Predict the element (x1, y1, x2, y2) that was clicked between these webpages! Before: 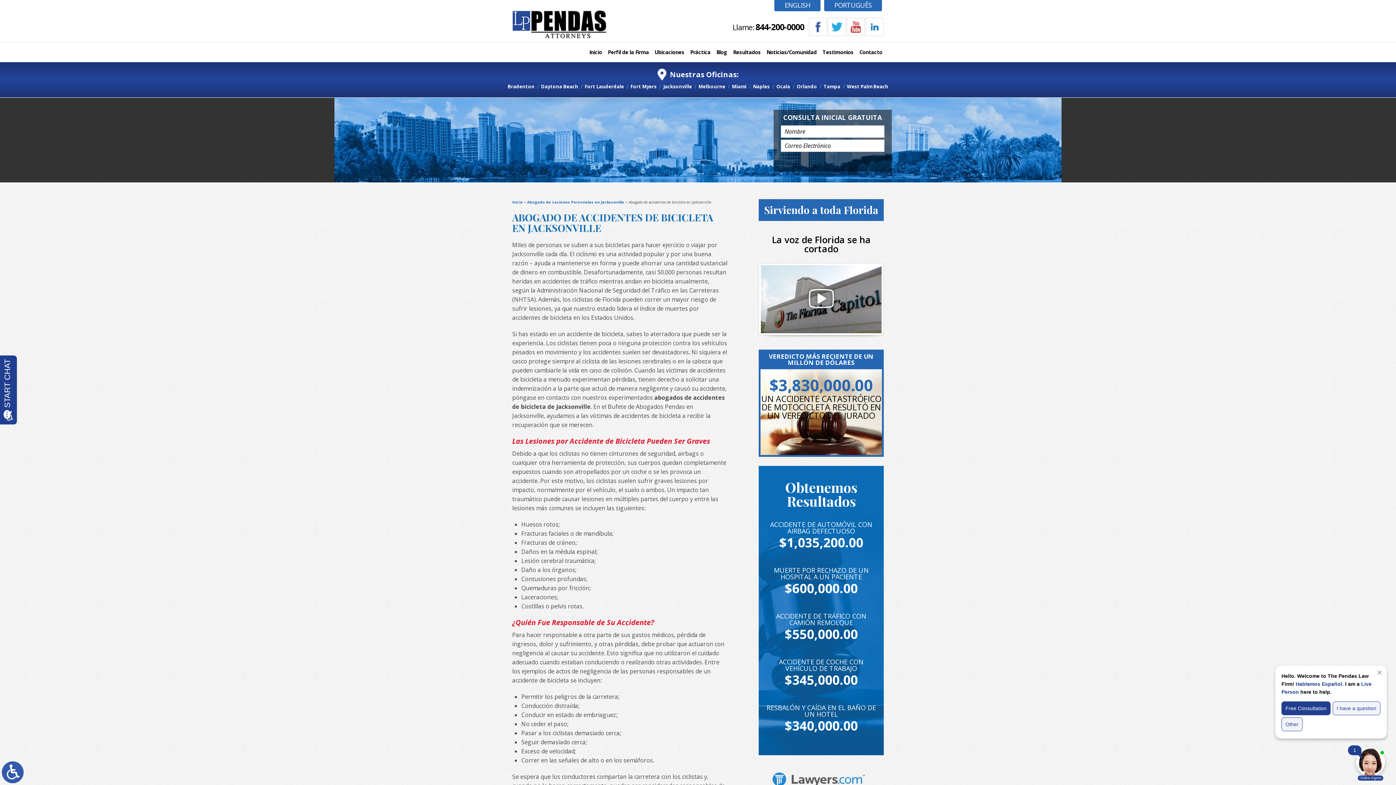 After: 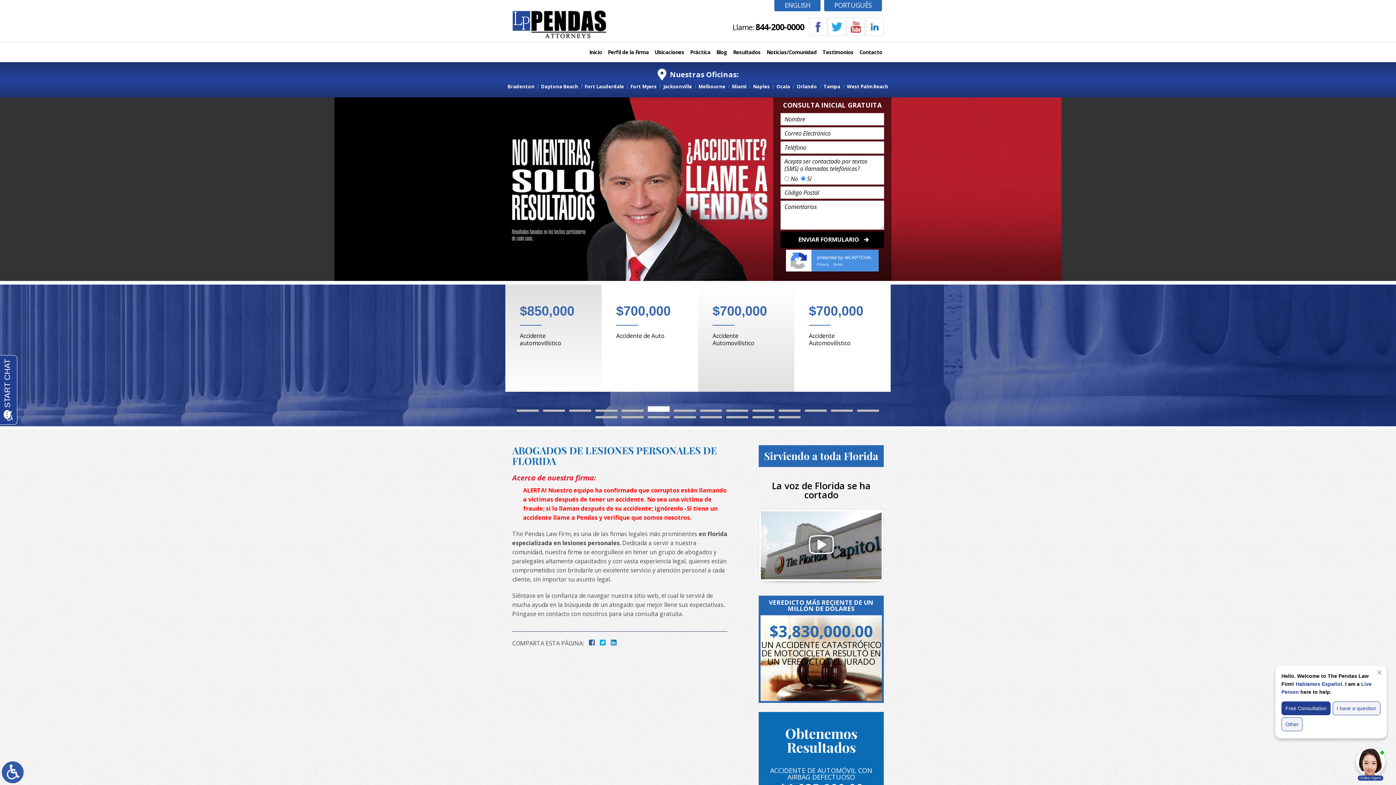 Action: label: Inicio bbox: (512, 199, 522, 204)